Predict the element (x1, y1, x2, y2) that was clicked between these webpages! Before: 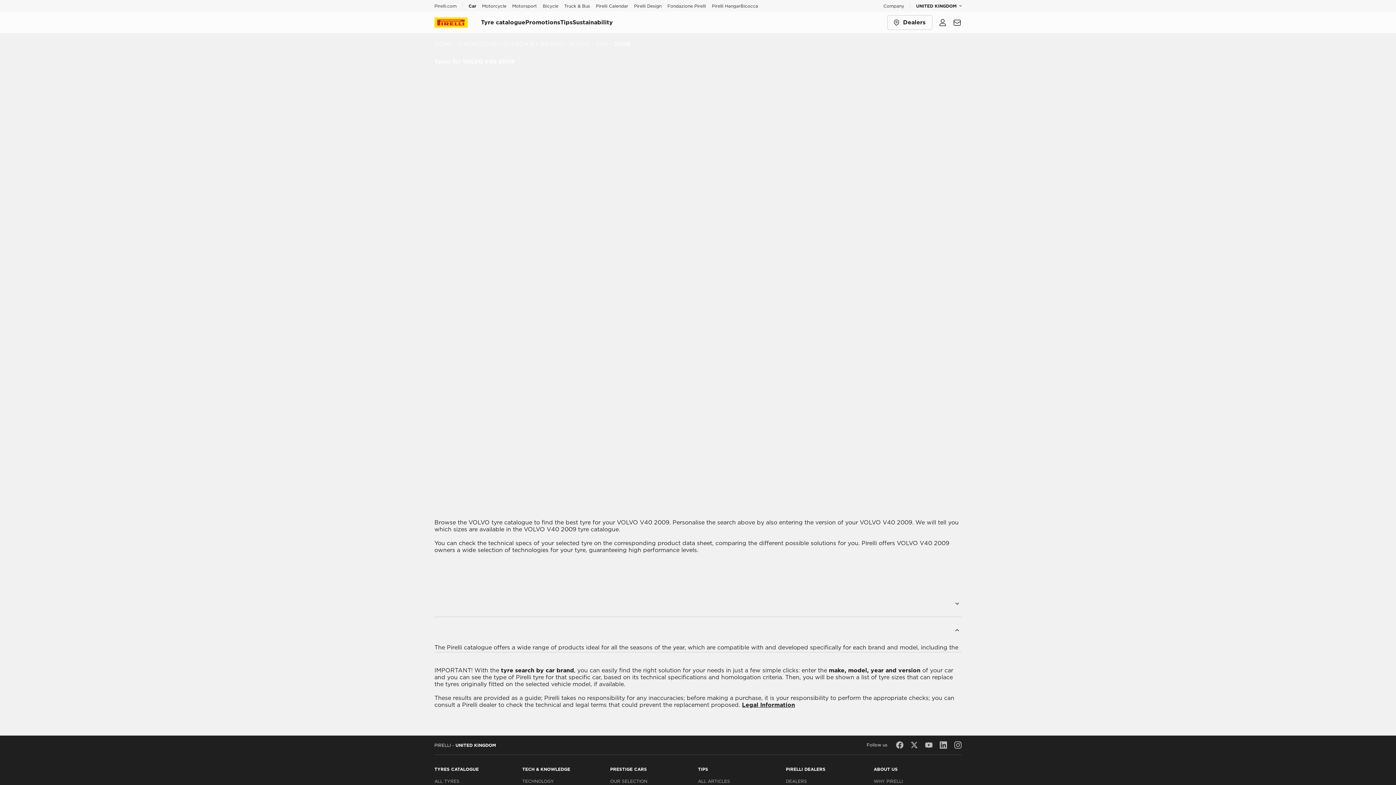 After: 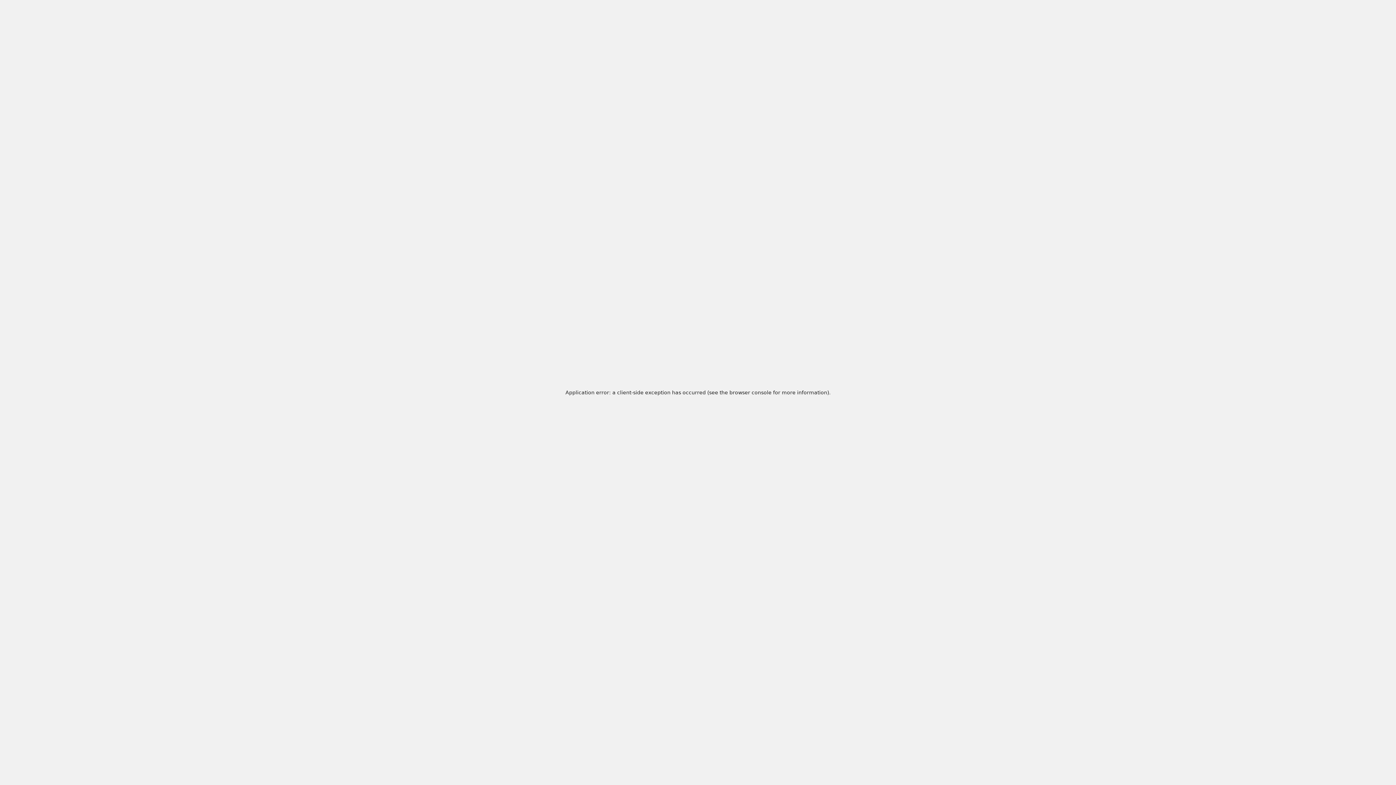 Action: bbox: (698, 778, 783, 785) label: ALL ARTICLES